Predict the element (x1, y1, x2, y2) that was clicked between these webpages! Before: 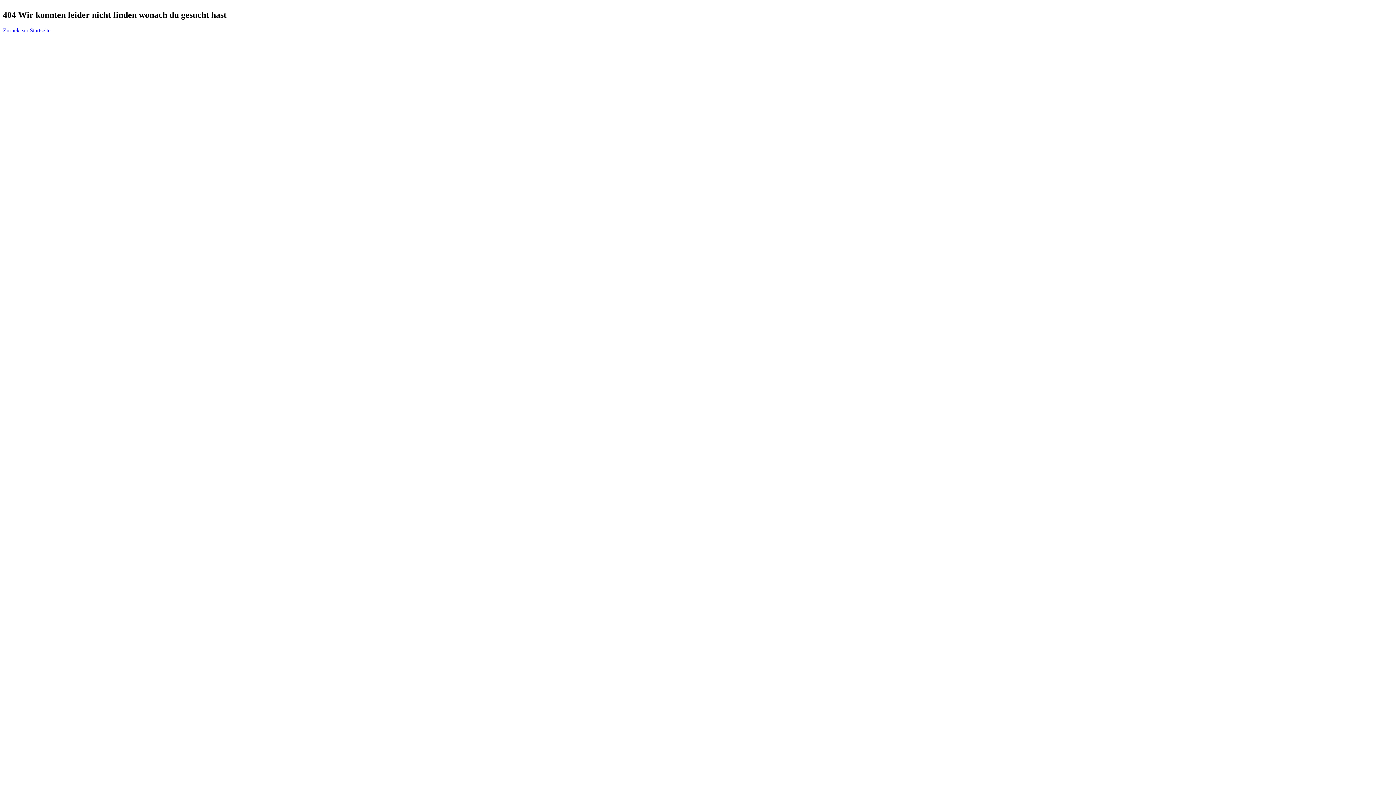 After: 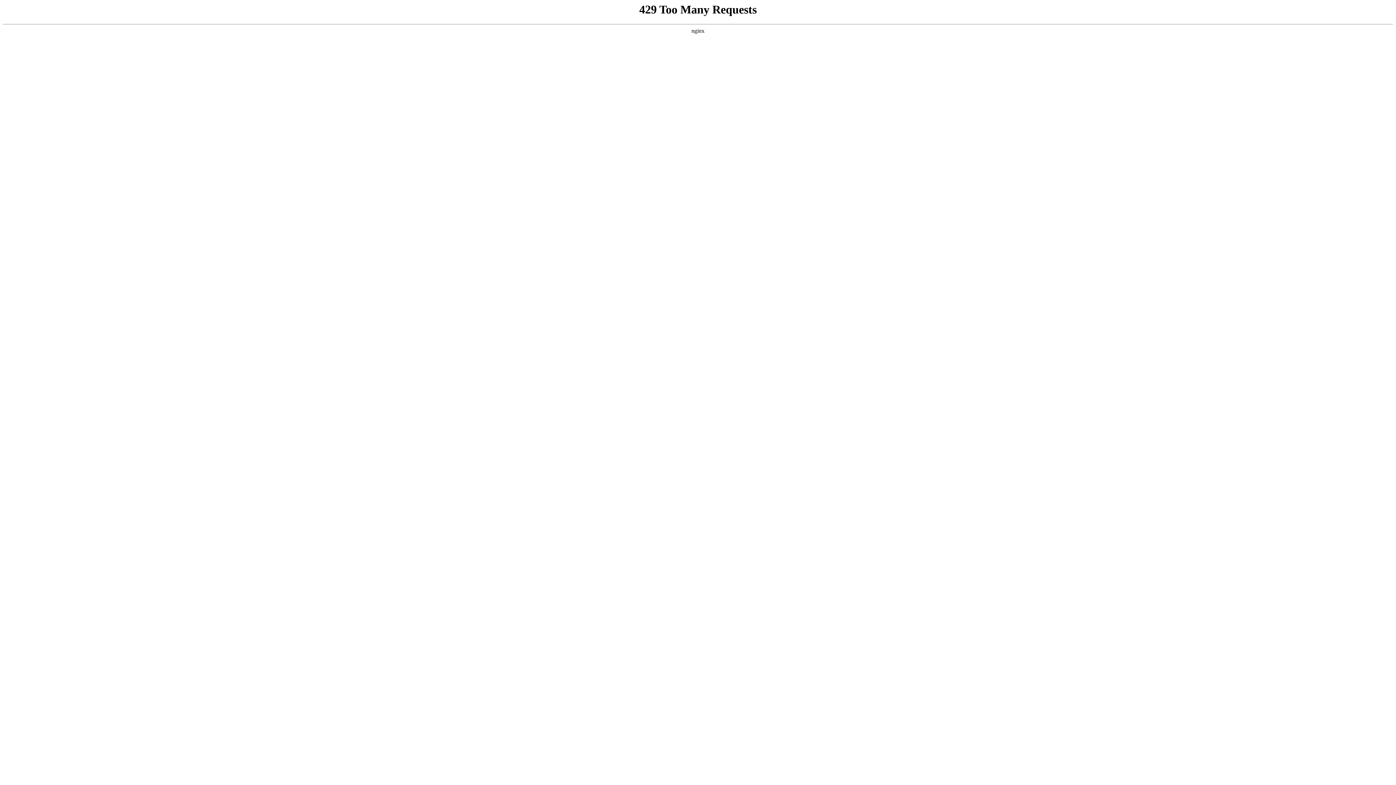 Action: bbox: (2, 27, 50, 33) label: Zurück zur Startseite